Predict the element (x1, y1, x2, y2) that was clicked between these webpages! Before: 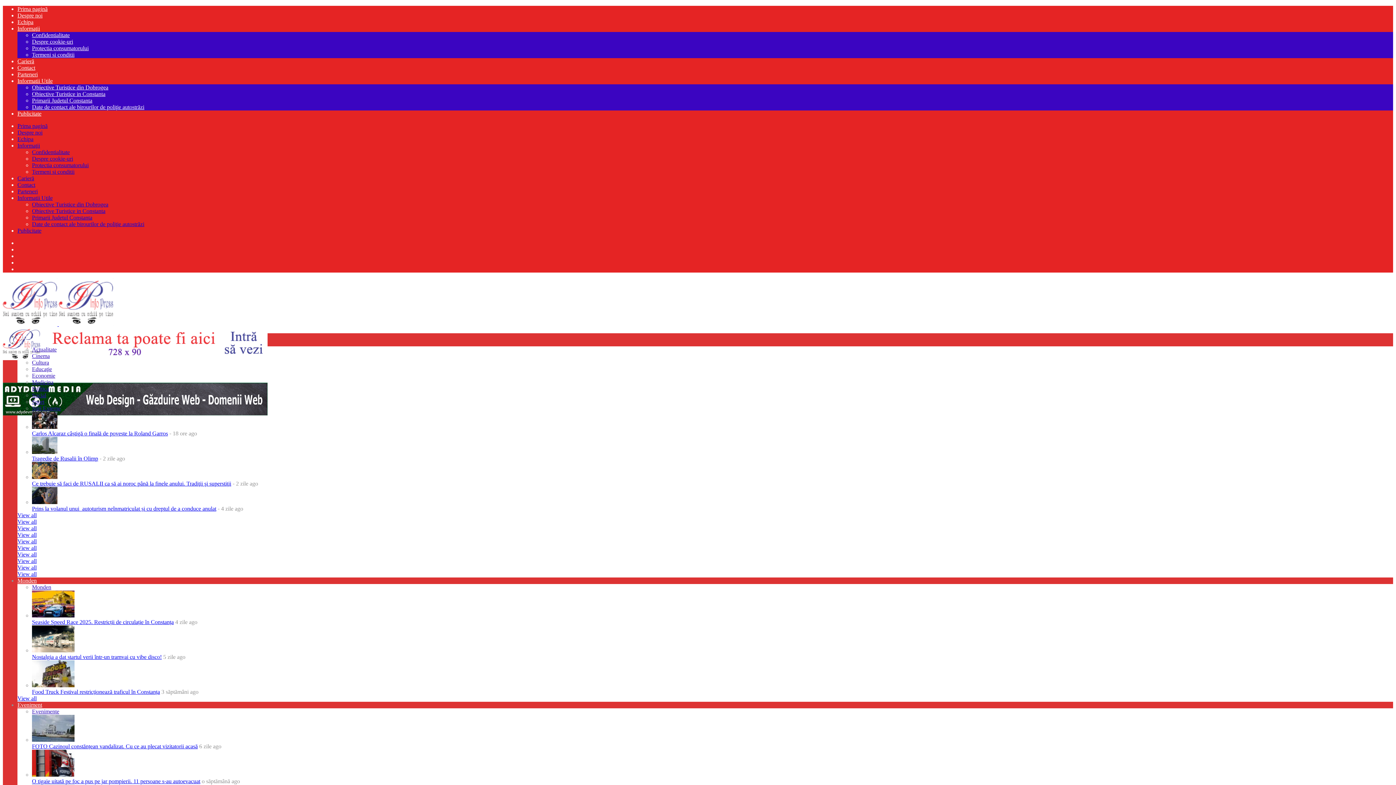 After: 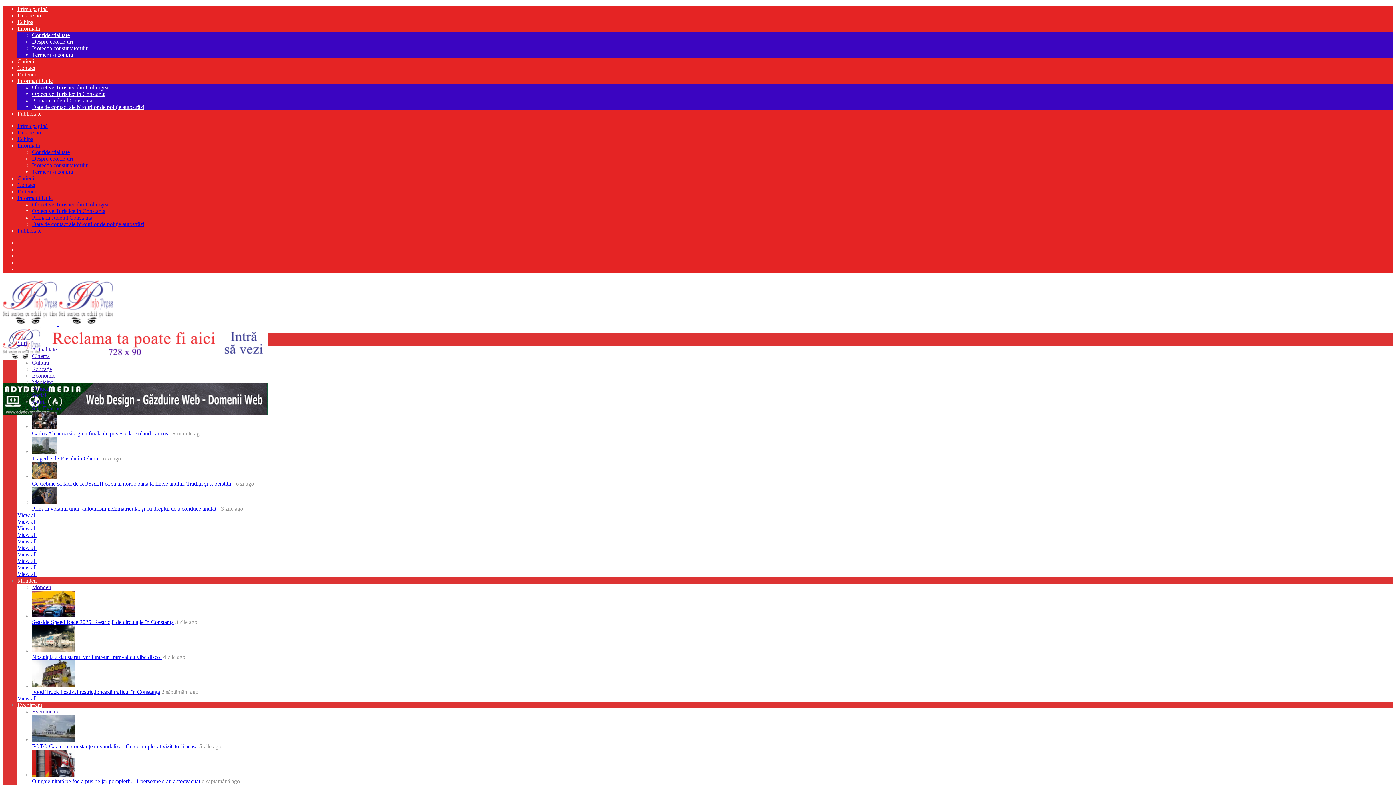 Action: bbox: (17, 340, 26, 346) label: Stiri